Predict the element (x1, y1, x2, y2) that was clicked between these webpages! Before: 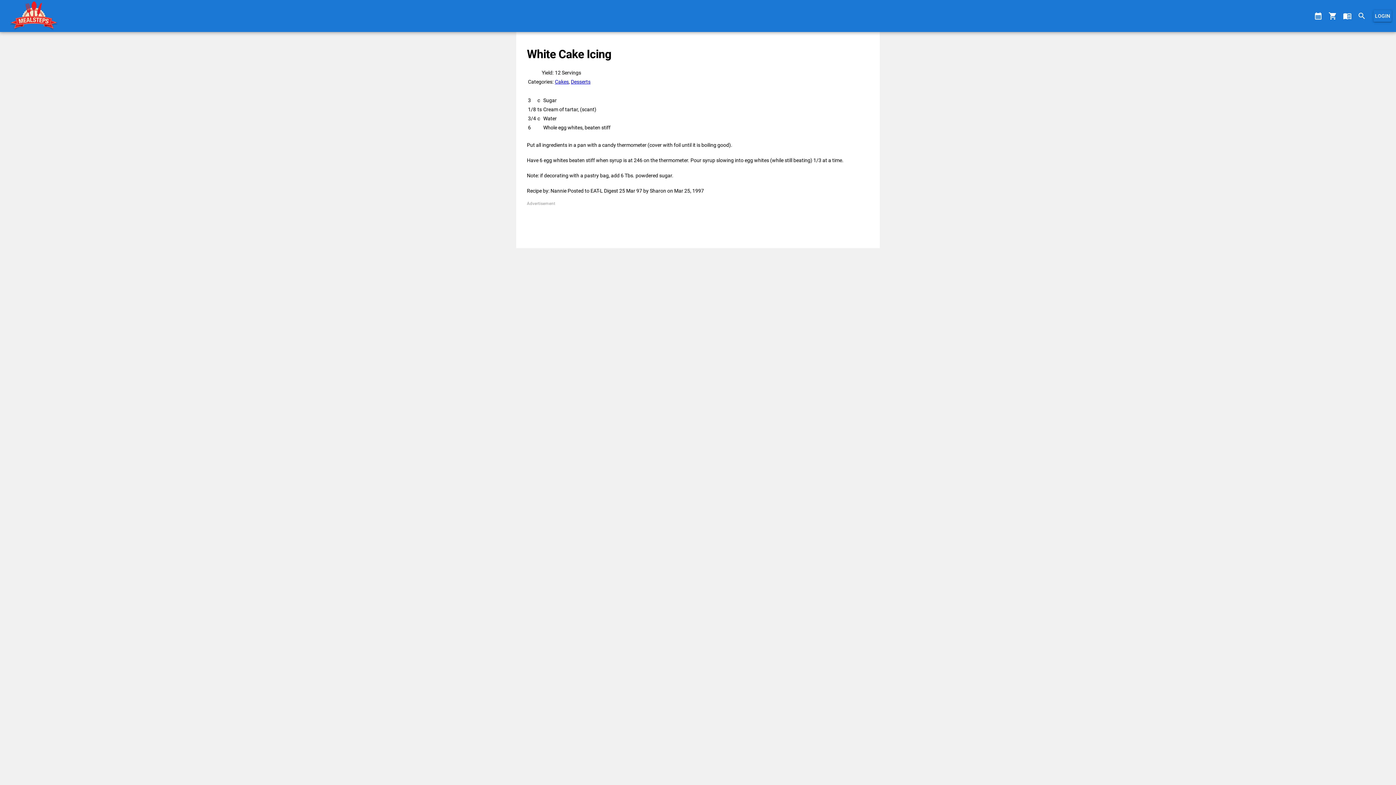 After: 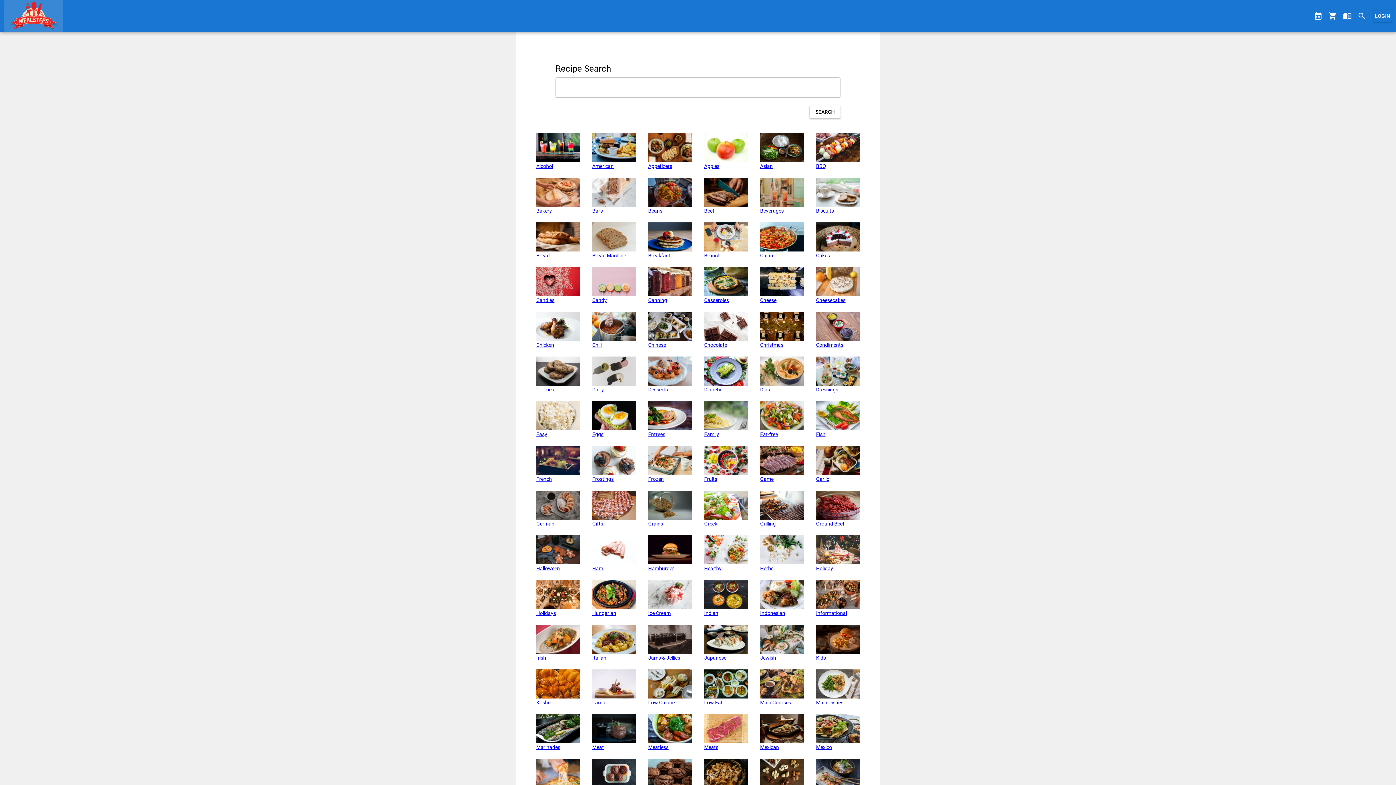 Action: bbox: (4, 0, 63, 32)